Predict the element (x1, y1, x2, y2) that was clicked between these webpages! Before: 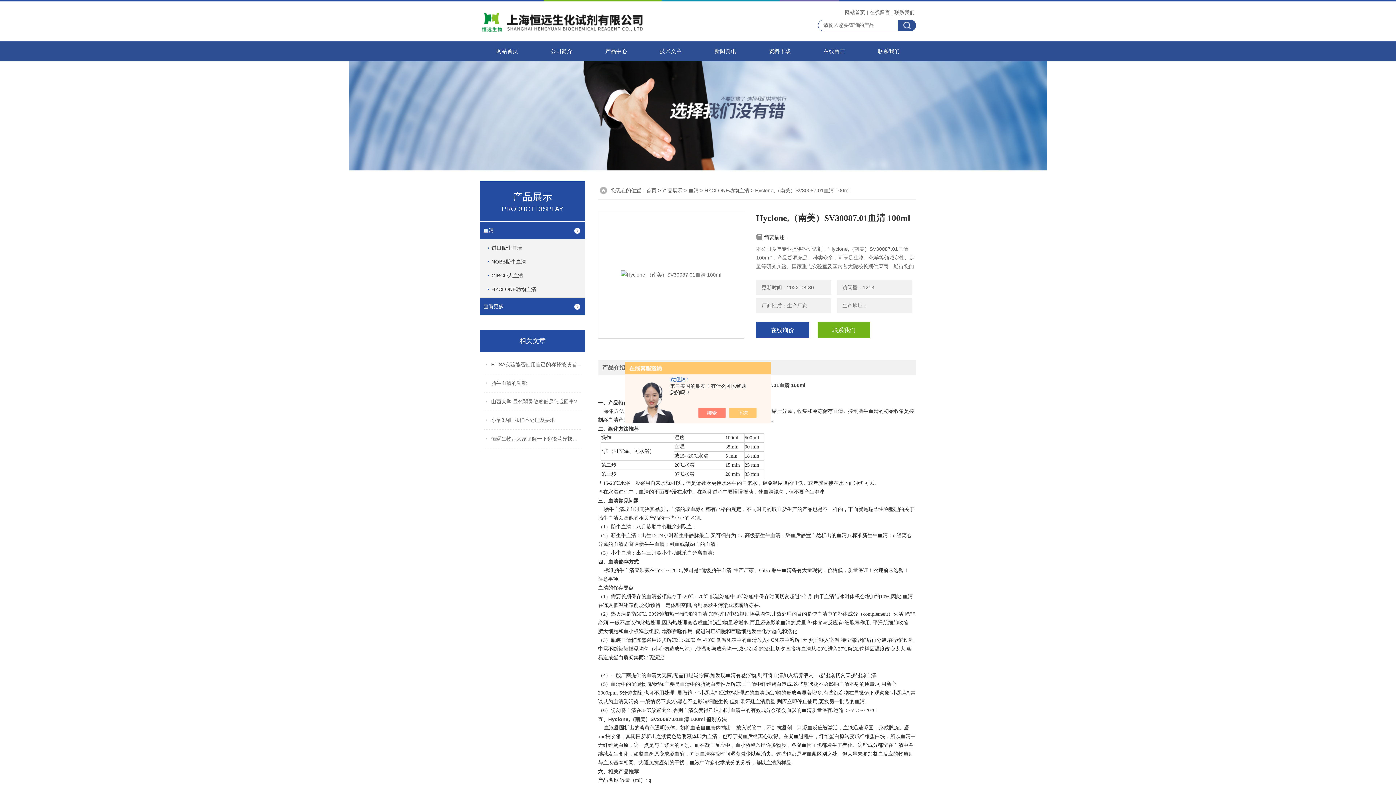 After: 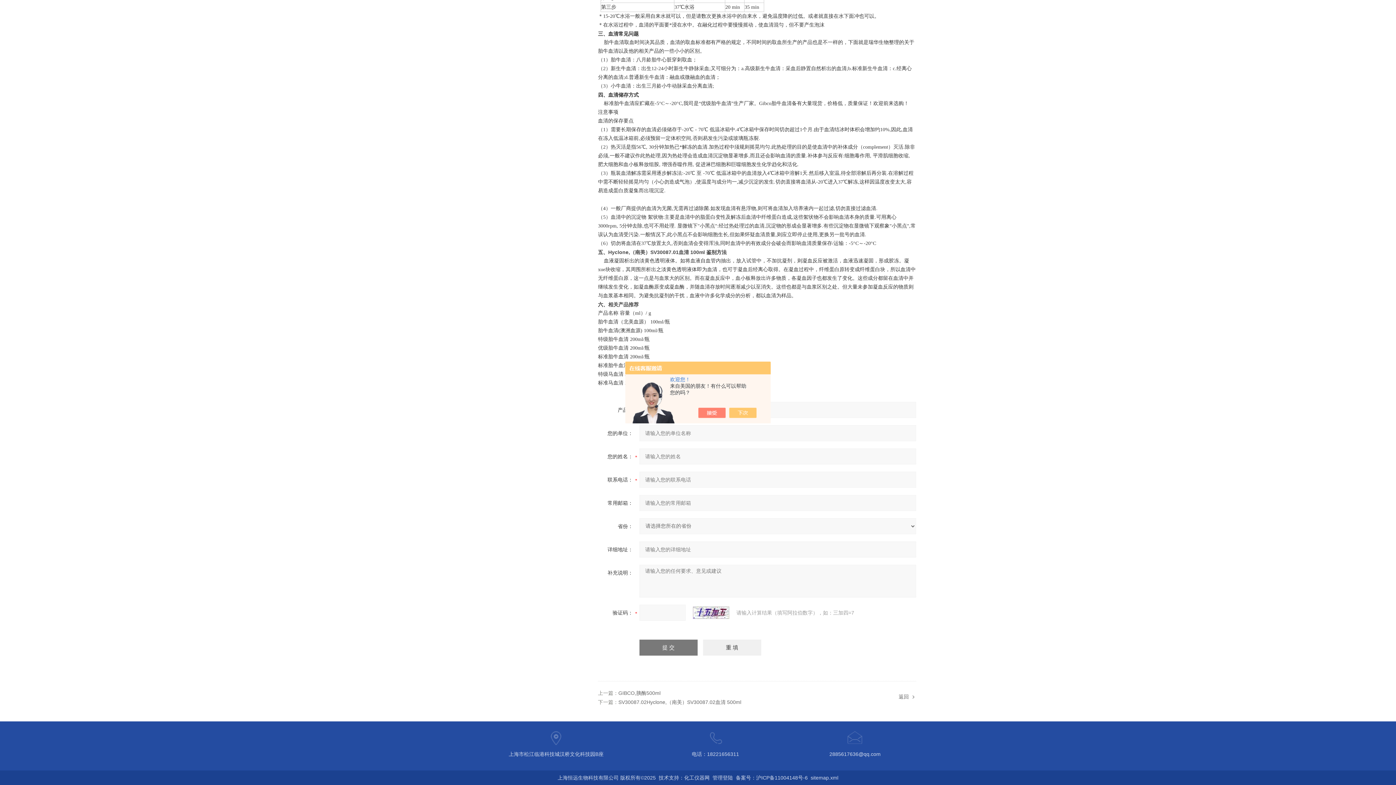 Action: bbox: (756, 322, 809, 338) label: 在线询价